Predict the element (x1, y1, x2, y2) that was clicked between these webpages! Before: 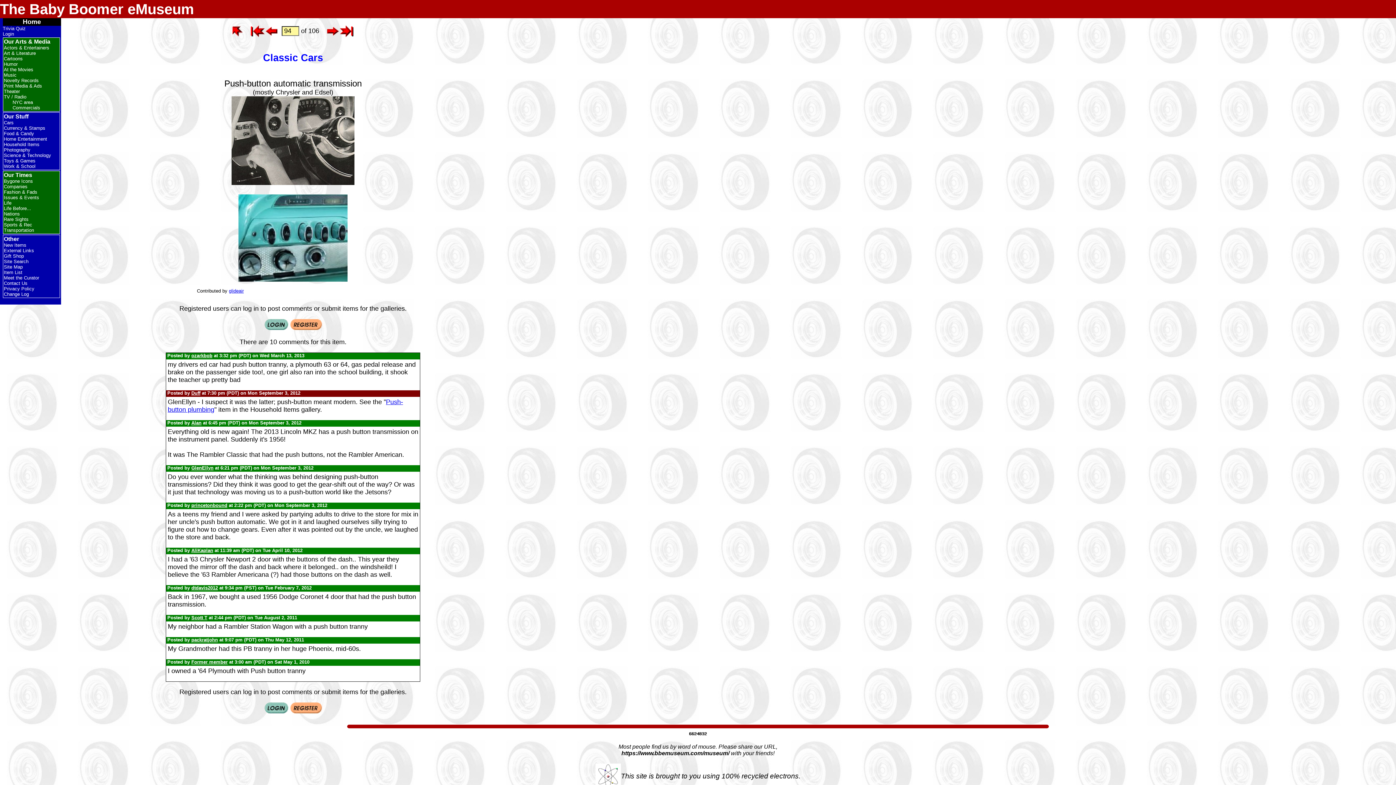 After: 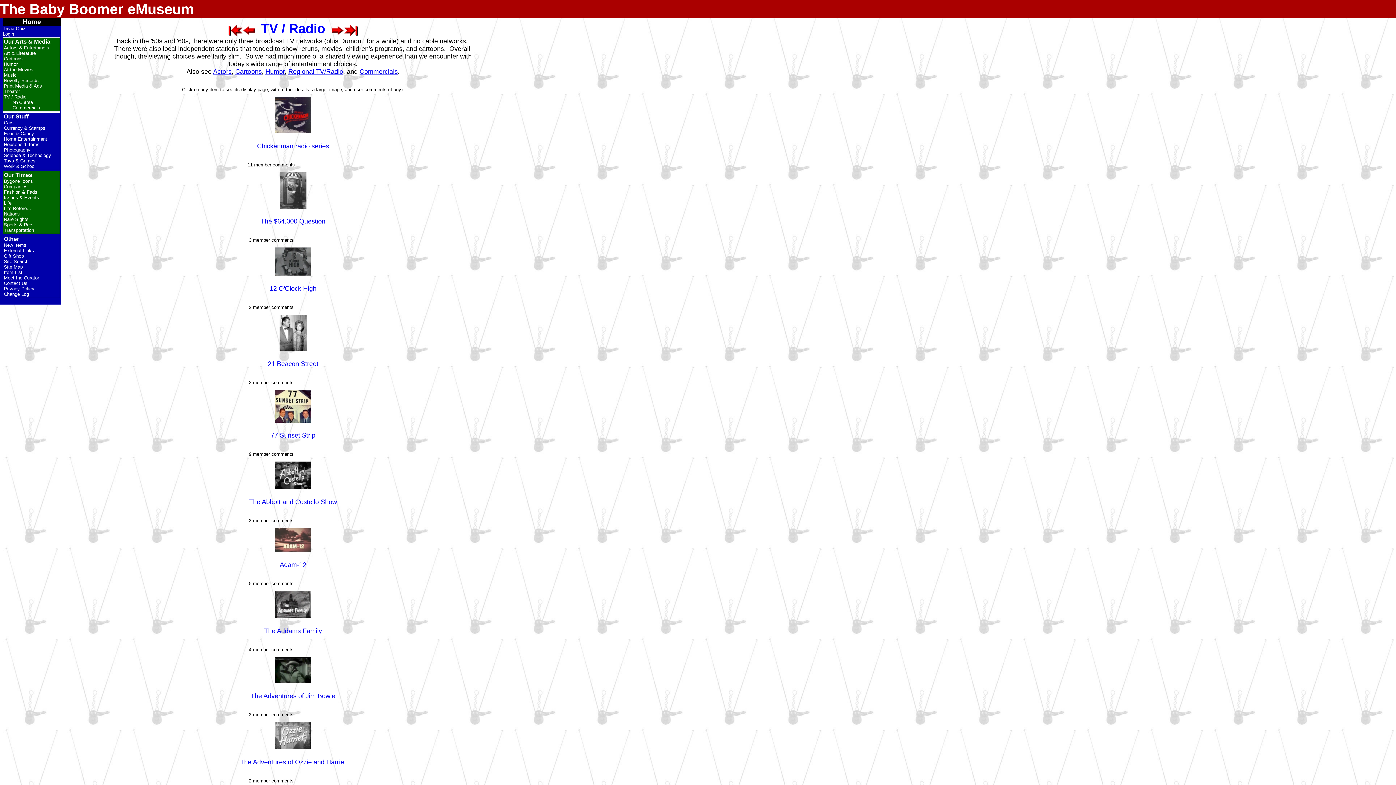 Action: label: TV / Radio bbox: (3, 94, 26, 99)